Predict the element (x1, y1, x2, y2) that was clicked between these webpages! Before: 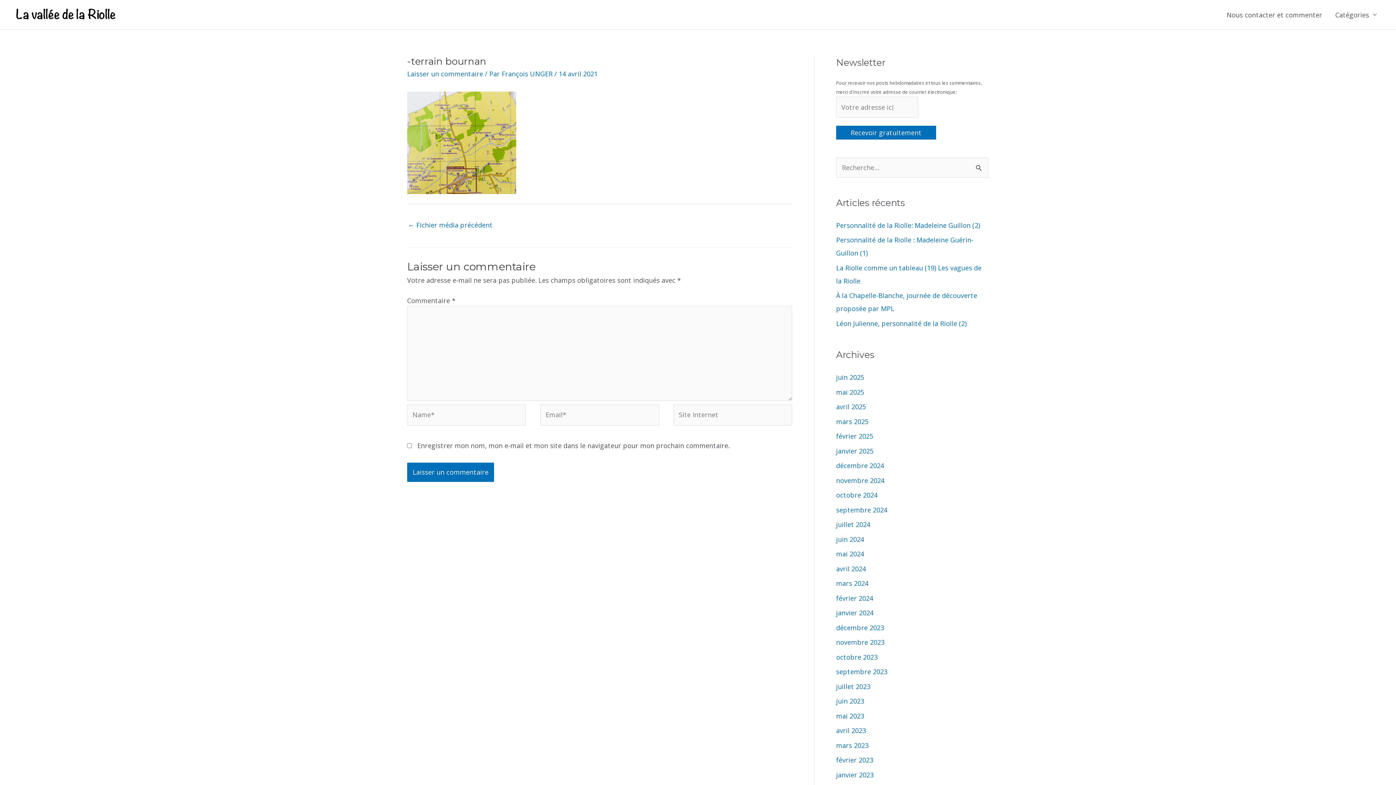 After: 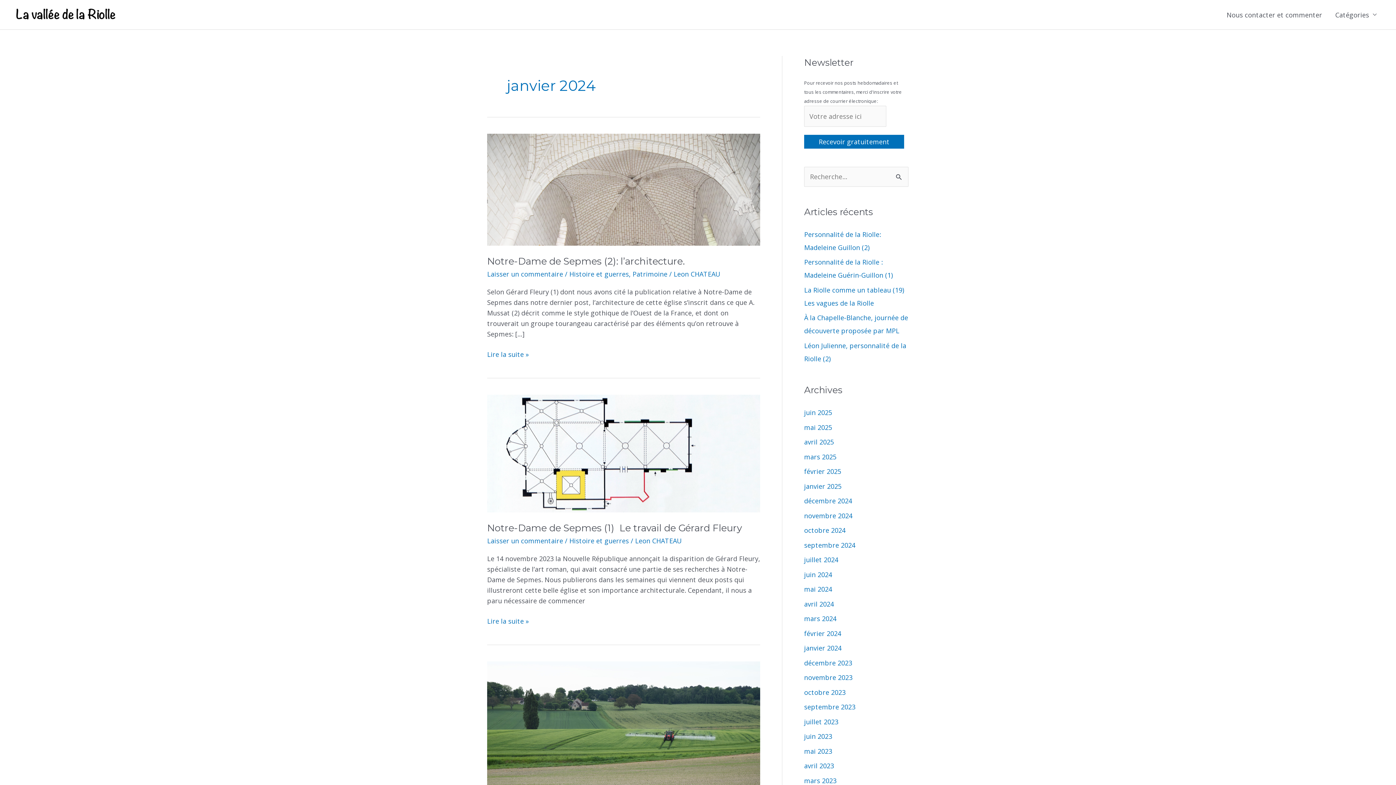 Action: bbox: (836, 608, 873, 617) label: janvier 2024